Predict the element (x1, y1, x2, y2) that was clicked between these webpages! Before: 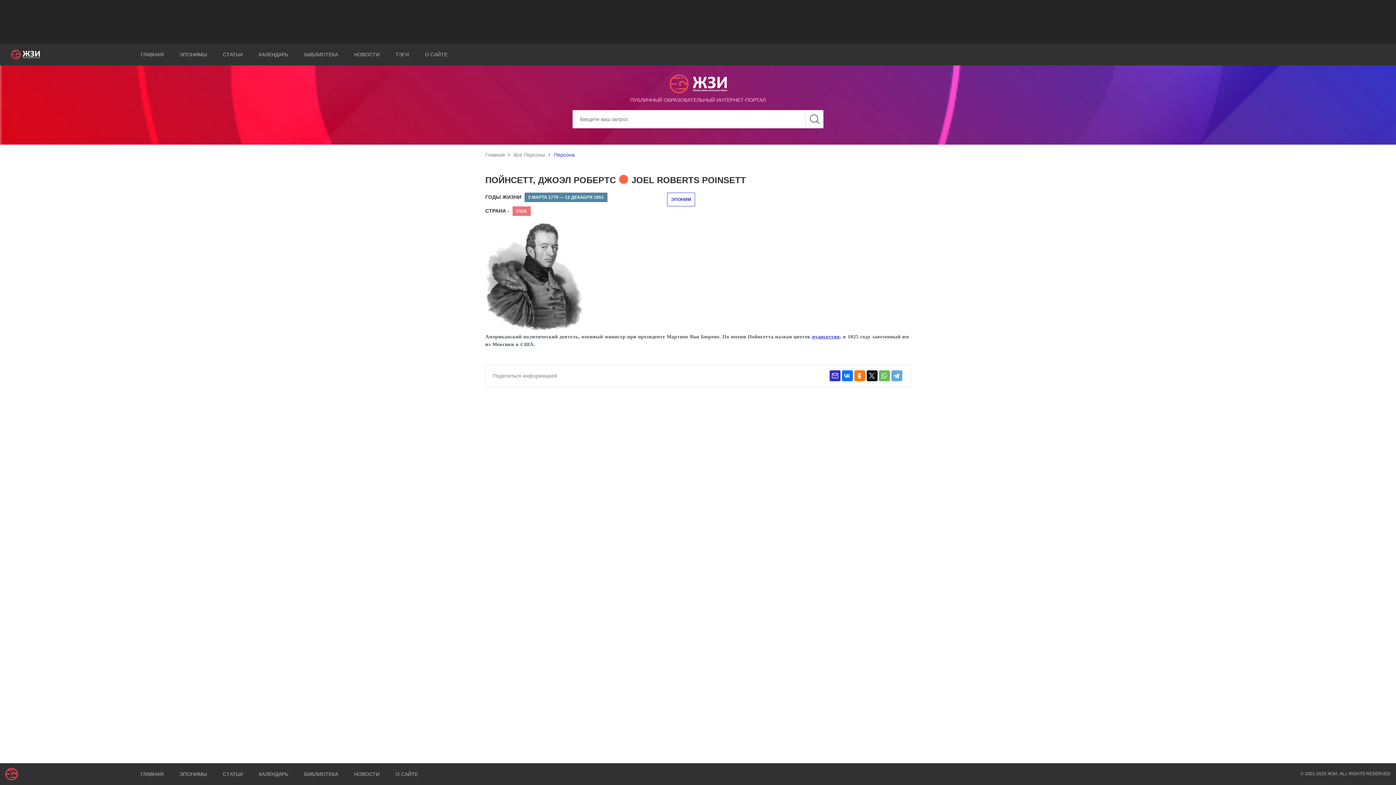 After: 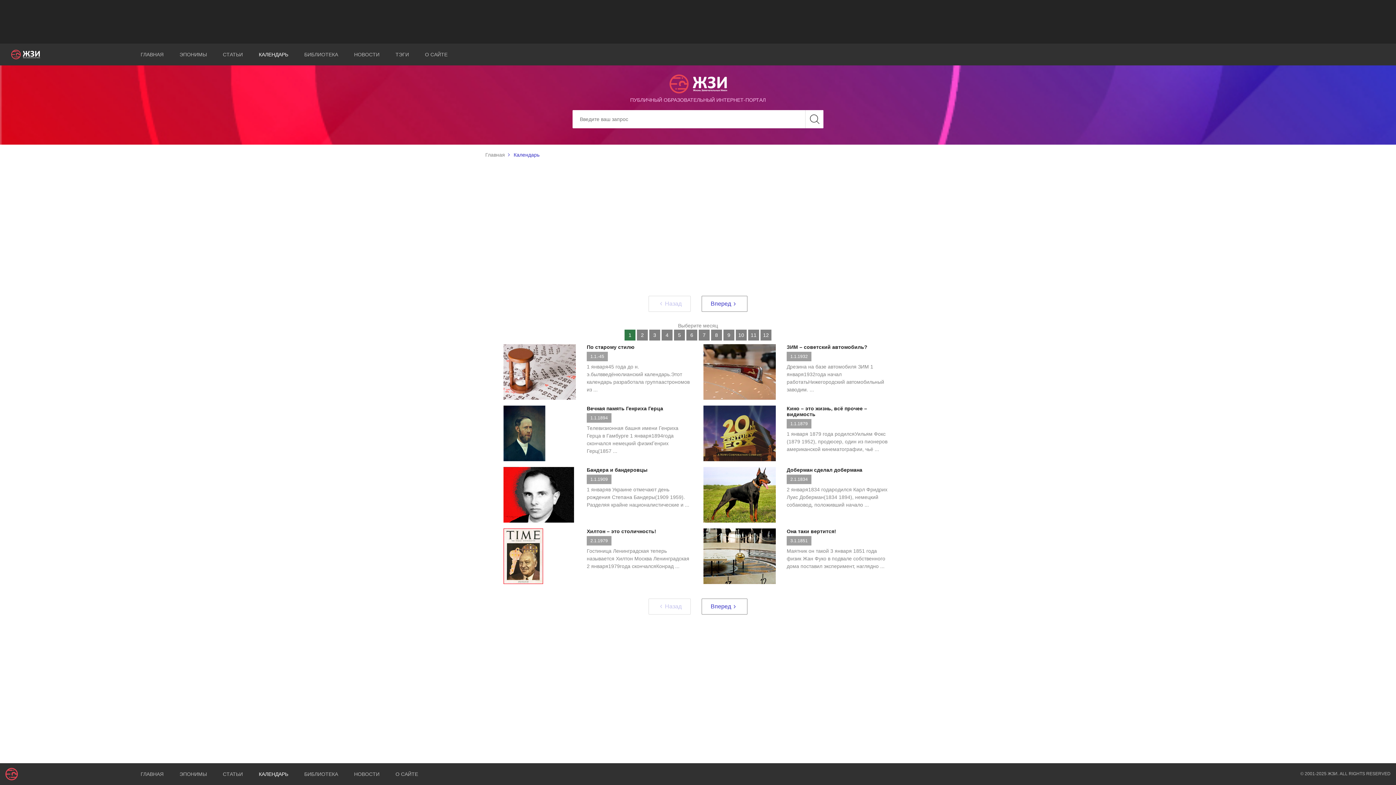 Action: bbox: (250, 763, 296, 785) label: КАЛЕНДАРЬ